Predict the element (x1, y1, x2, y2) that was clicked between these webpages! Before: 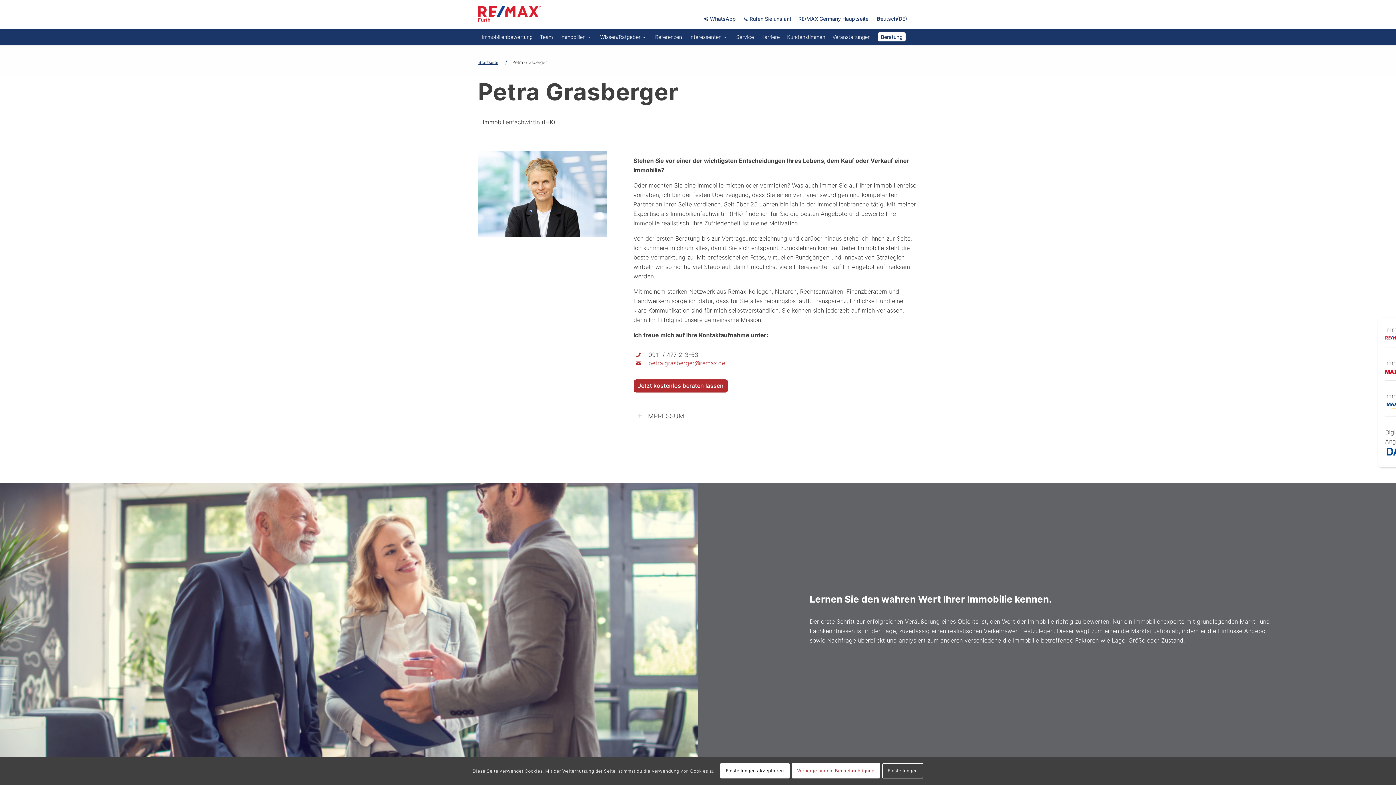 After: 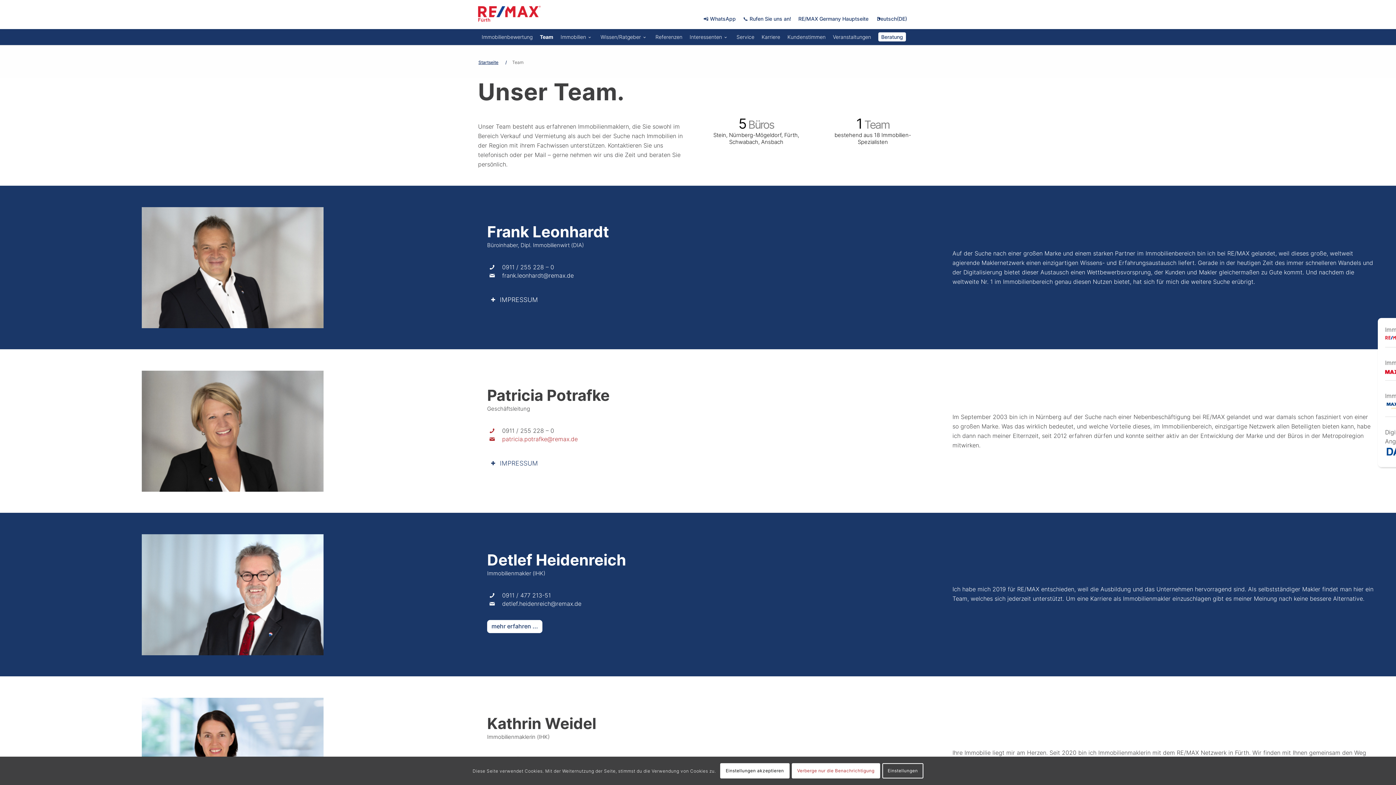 Action: label: Team bbox: (536, 28, 556, 45)